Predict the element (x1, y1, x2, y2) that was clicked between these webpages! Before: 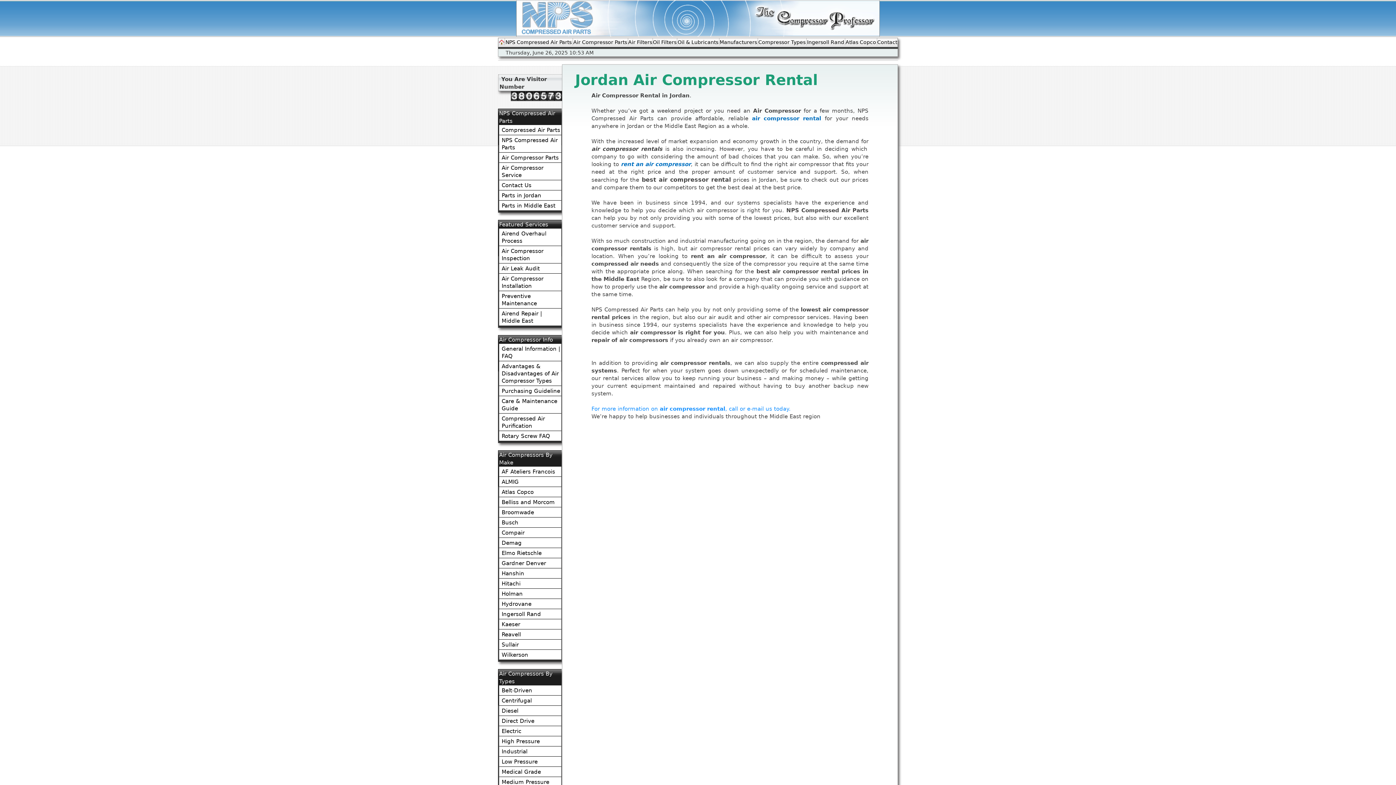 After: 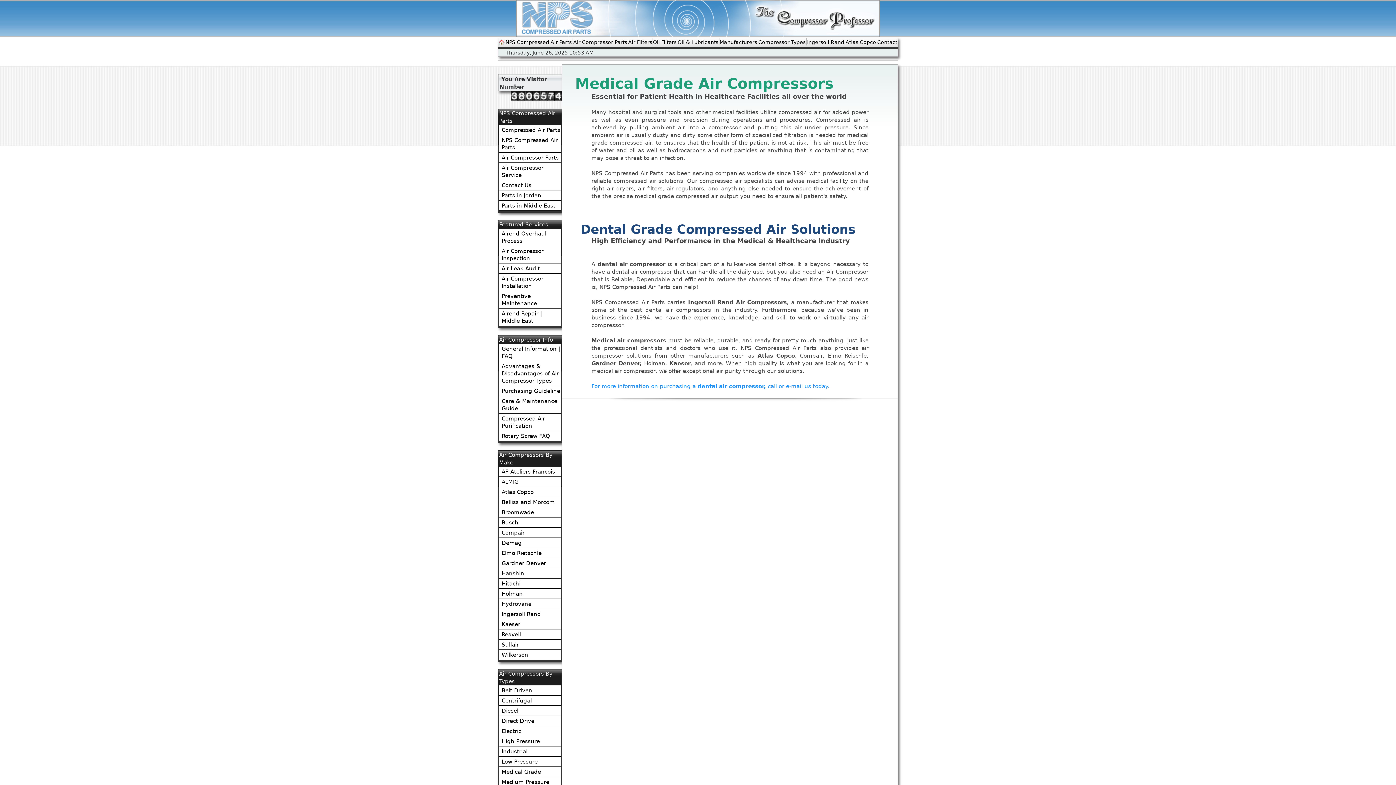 Action: bbox: (499, 767, 561, 777) label: Medical Grade